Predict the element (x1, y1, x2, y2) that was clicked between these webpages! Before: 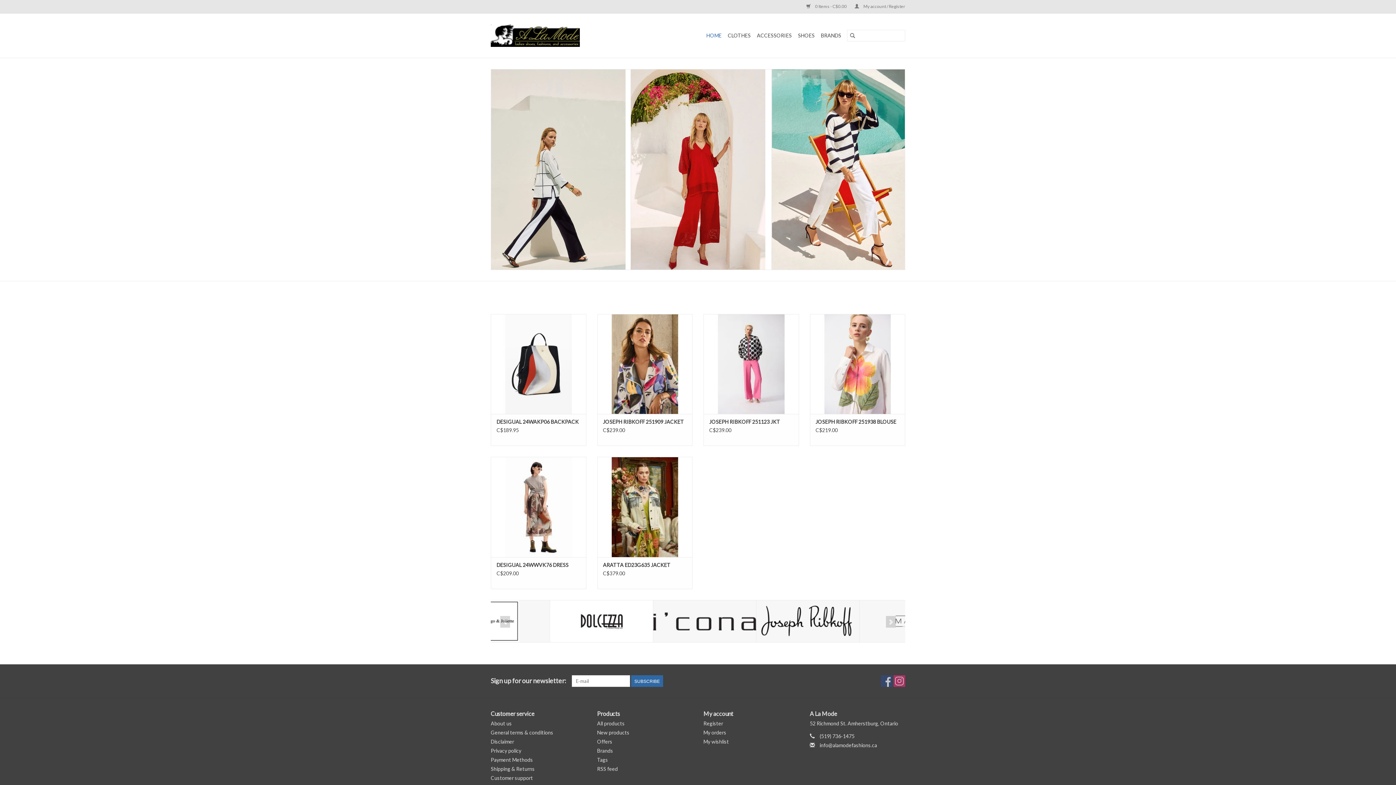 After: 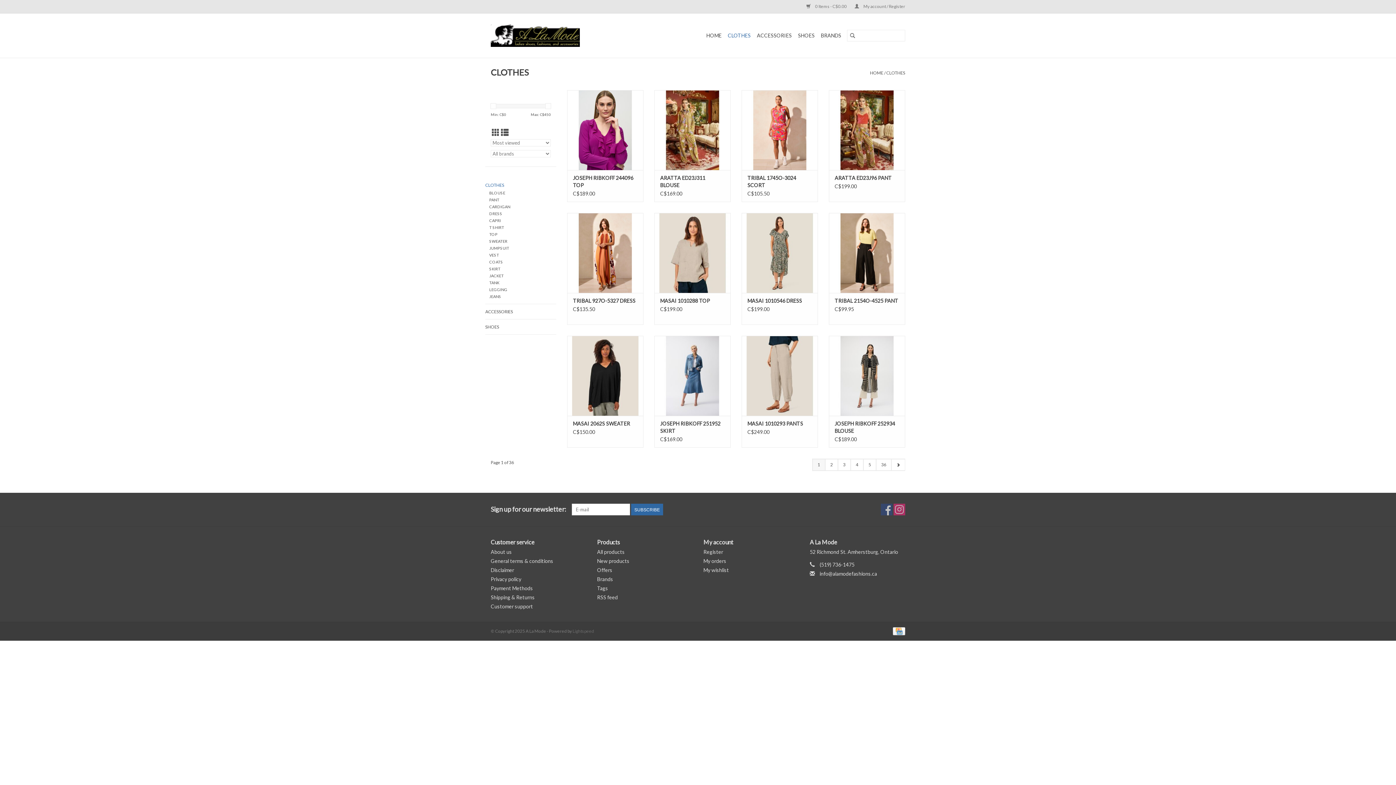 Action: bbox: (725, 29, 753, 41) label: CLOTHES